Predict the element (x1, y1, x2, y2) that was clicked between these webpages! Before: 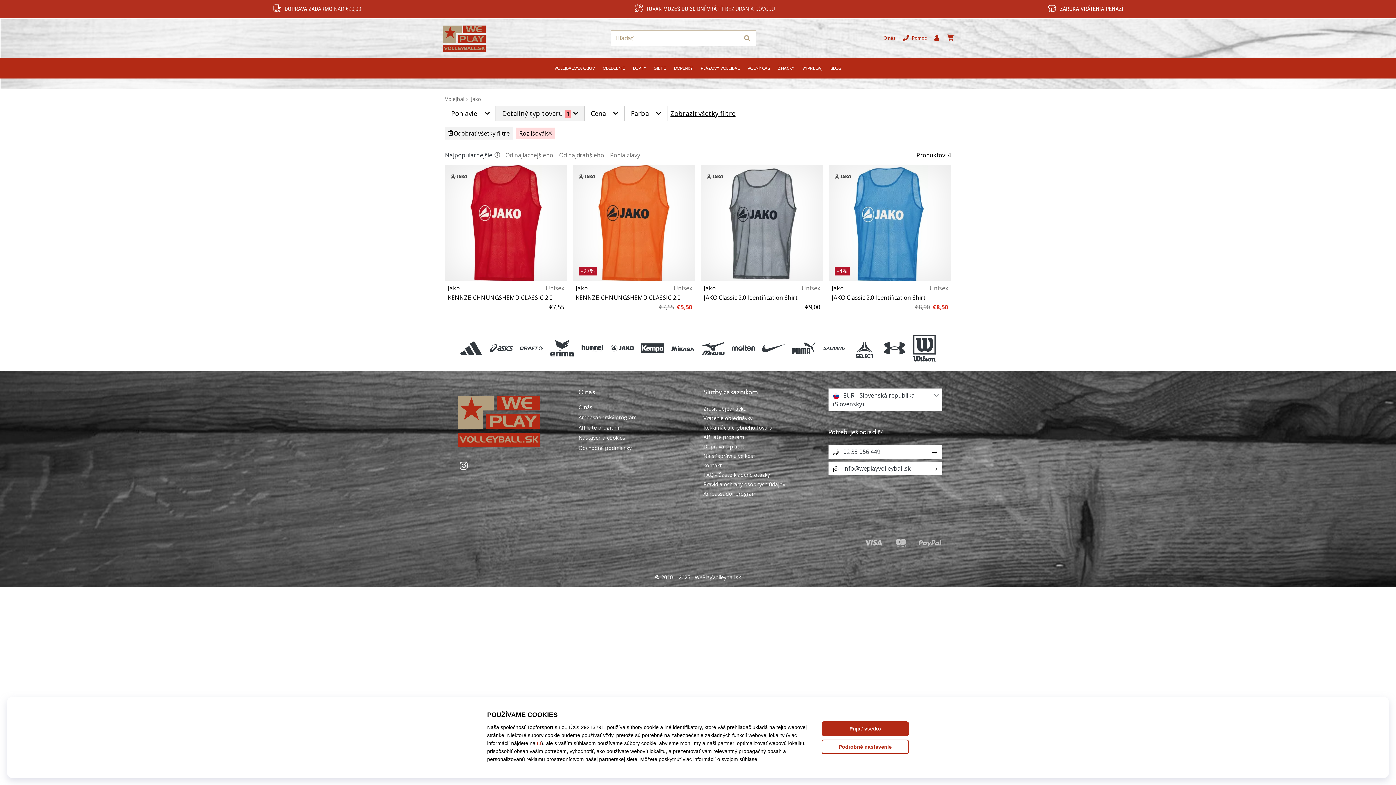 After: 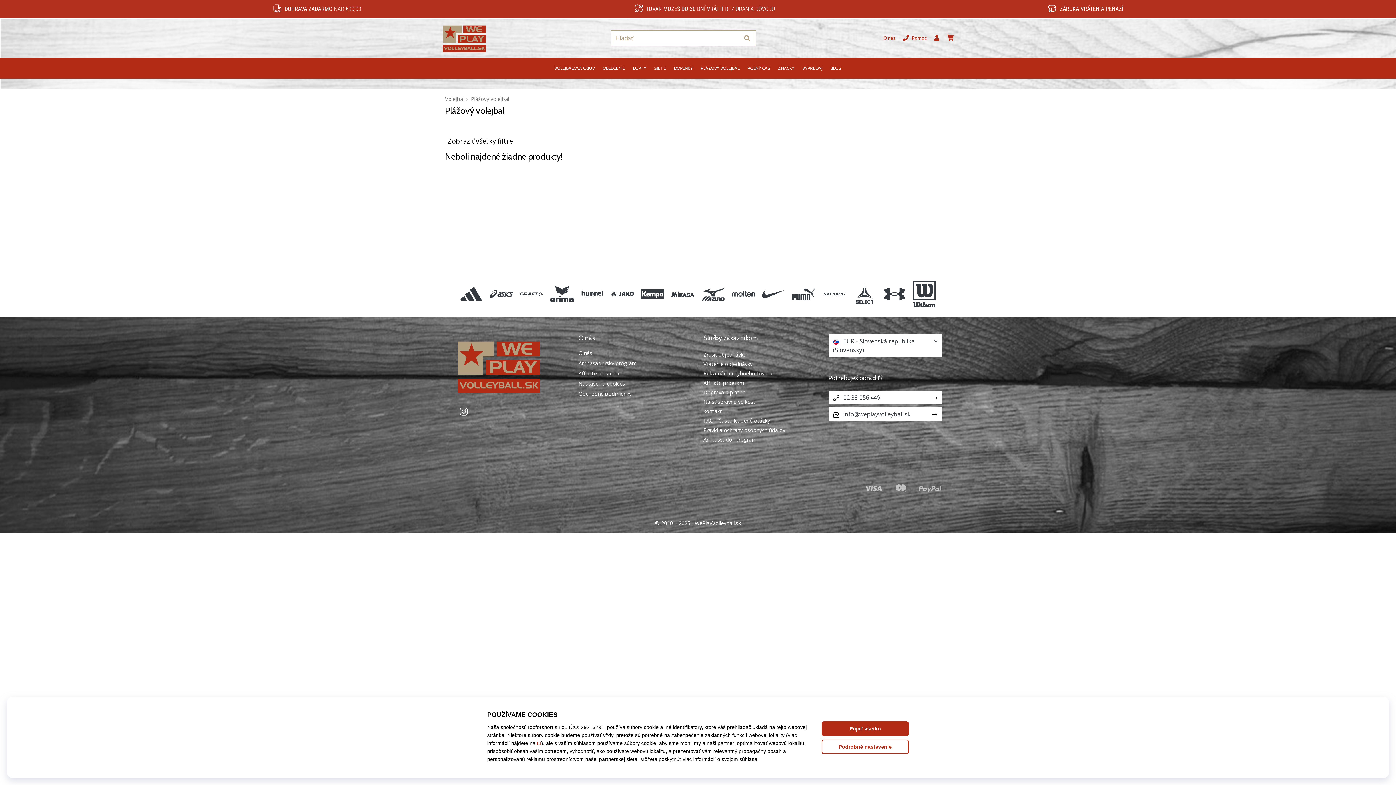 Action: label: PLÁŽOVÝ VOLEJBAL bbox: (696, 58, 743, 78)